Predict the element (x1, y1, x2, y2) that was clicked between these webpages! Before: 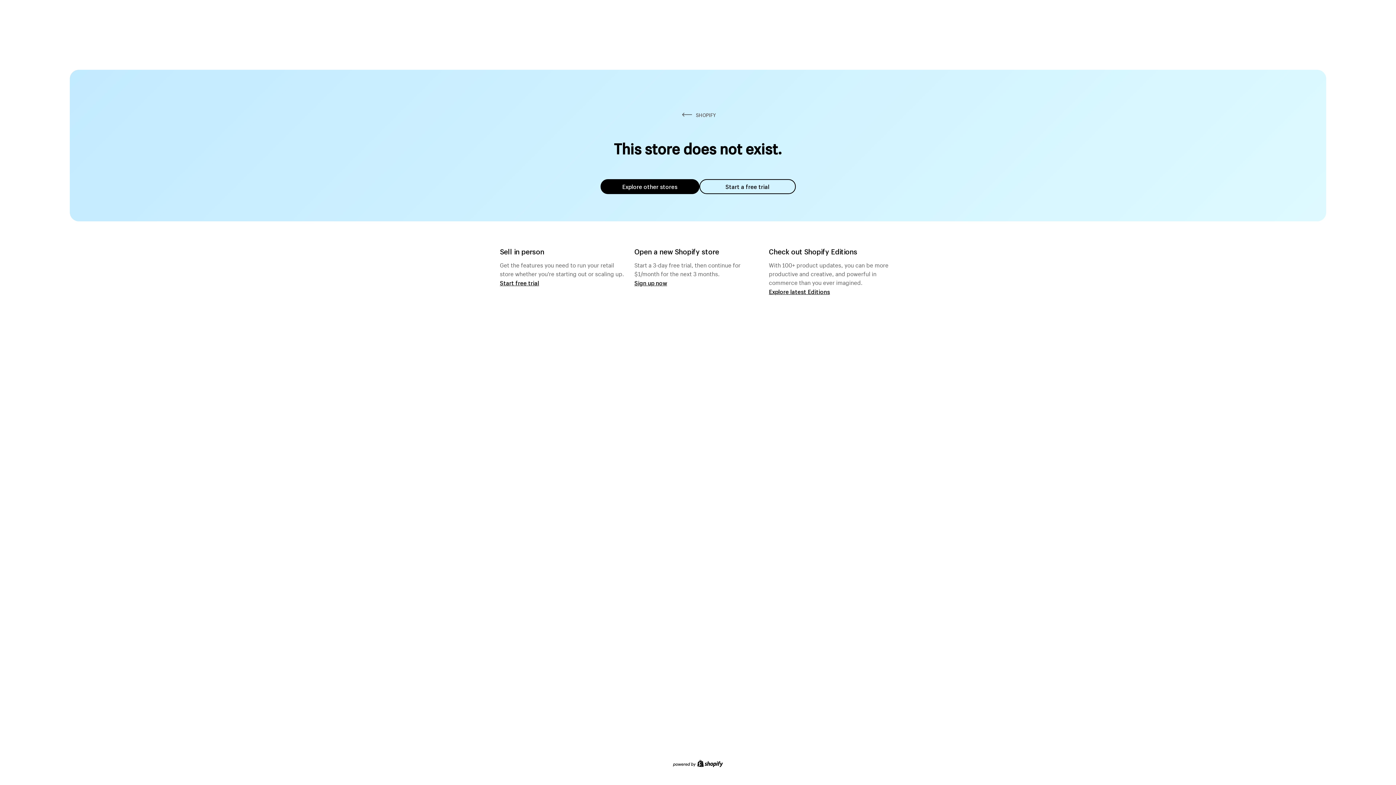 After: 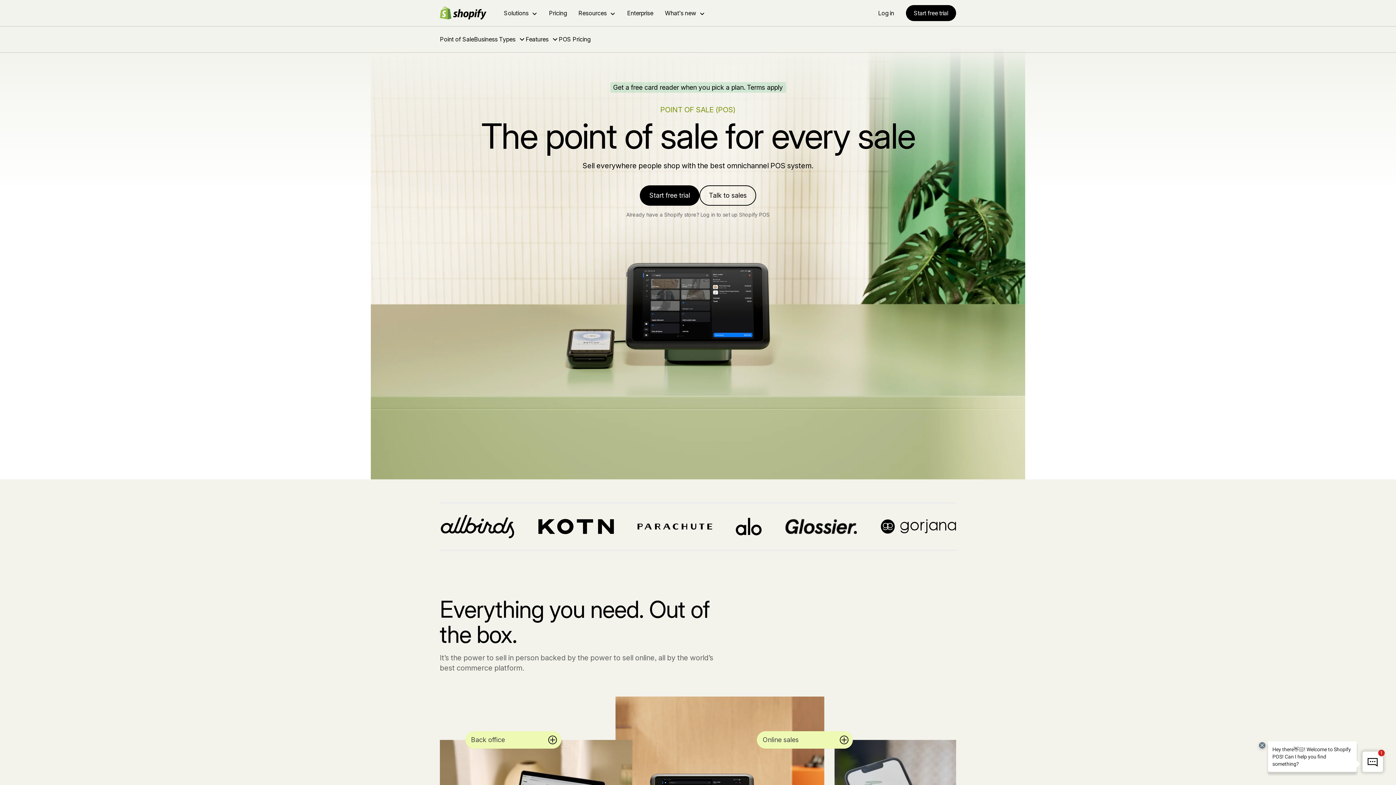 Action: bbox: (500, 279, 539, 286) label: Start free trial